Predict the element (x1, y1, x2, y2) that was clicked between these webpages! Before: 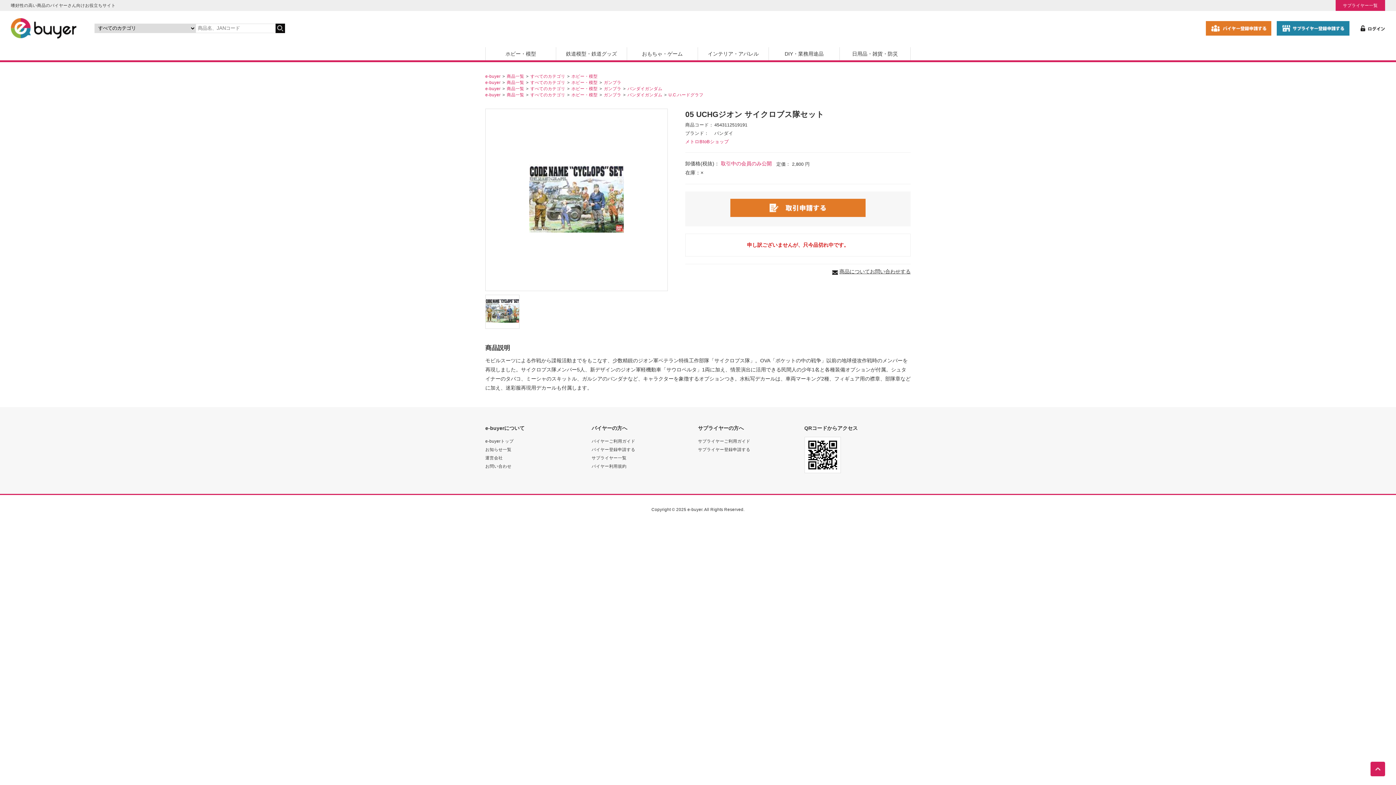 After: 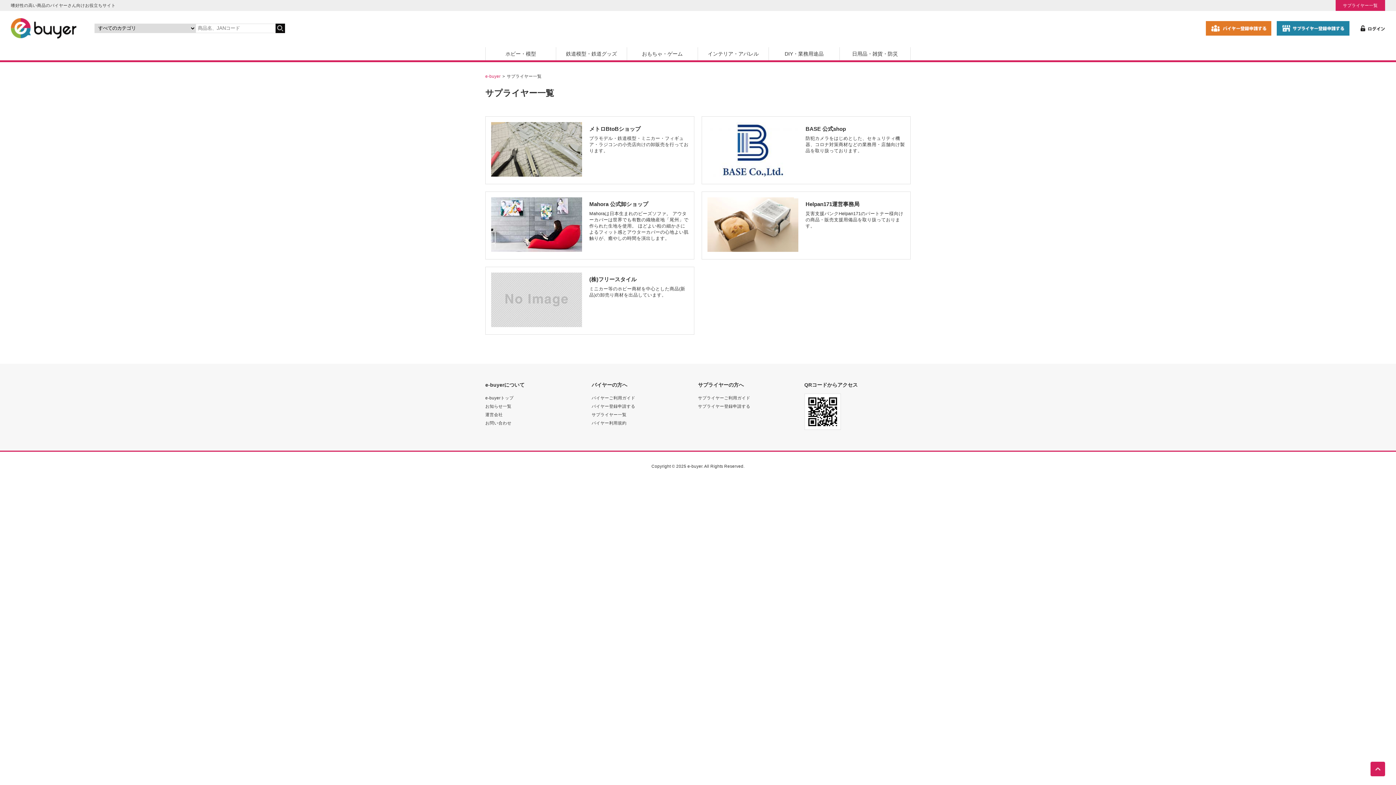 Action: bbox: (591, 455, 626, 460) label: サプライヤー一覧